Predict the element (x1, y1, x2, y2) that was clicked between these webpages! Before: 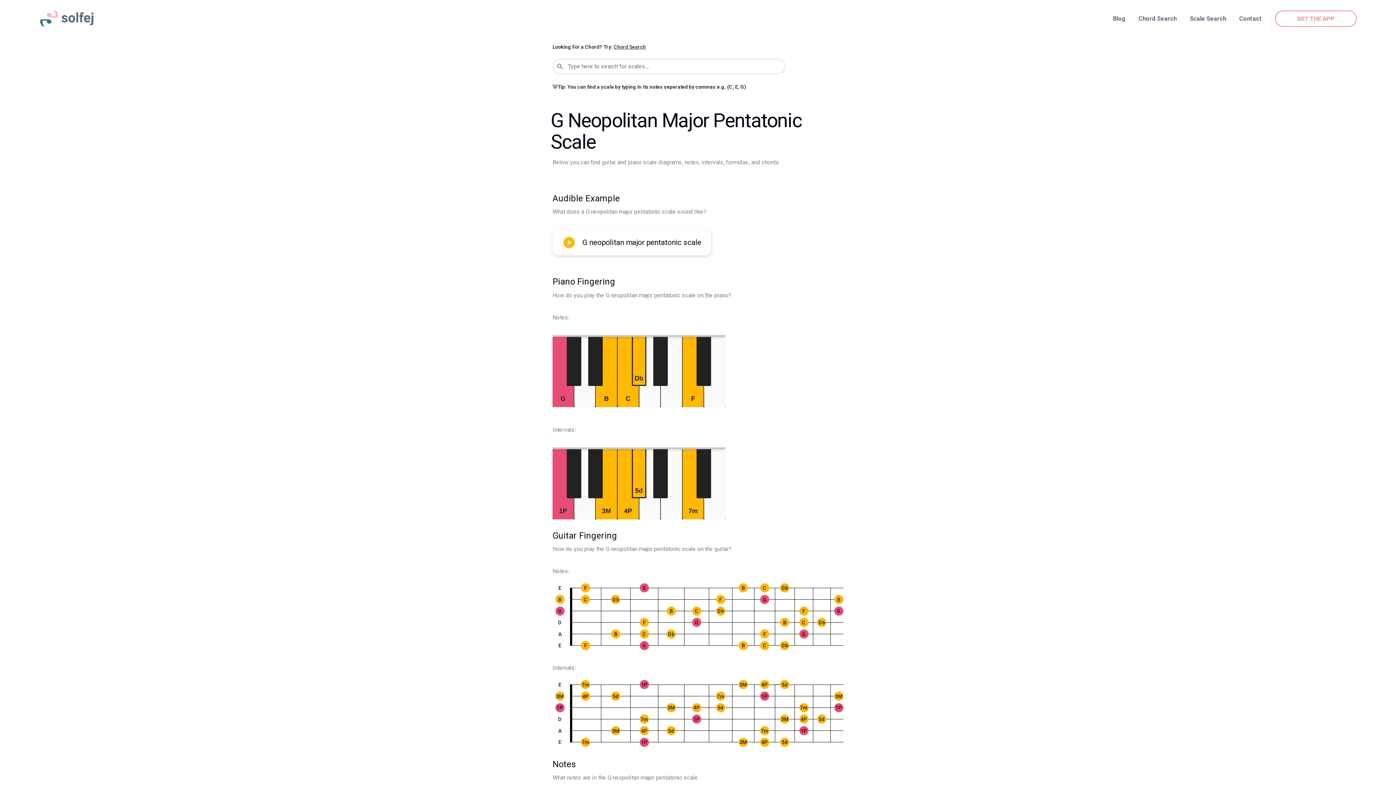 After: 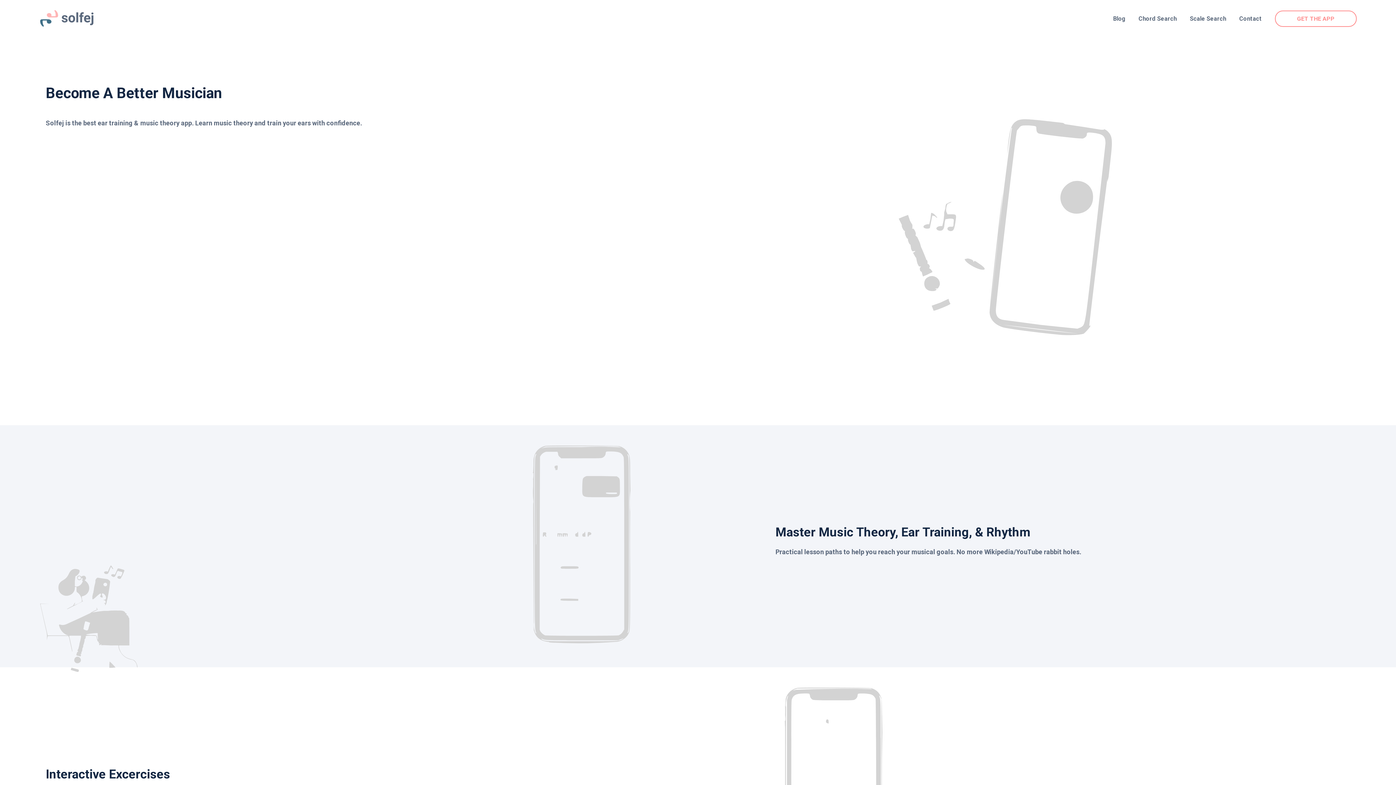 Action: bbox: (0, 22, 98, 29)